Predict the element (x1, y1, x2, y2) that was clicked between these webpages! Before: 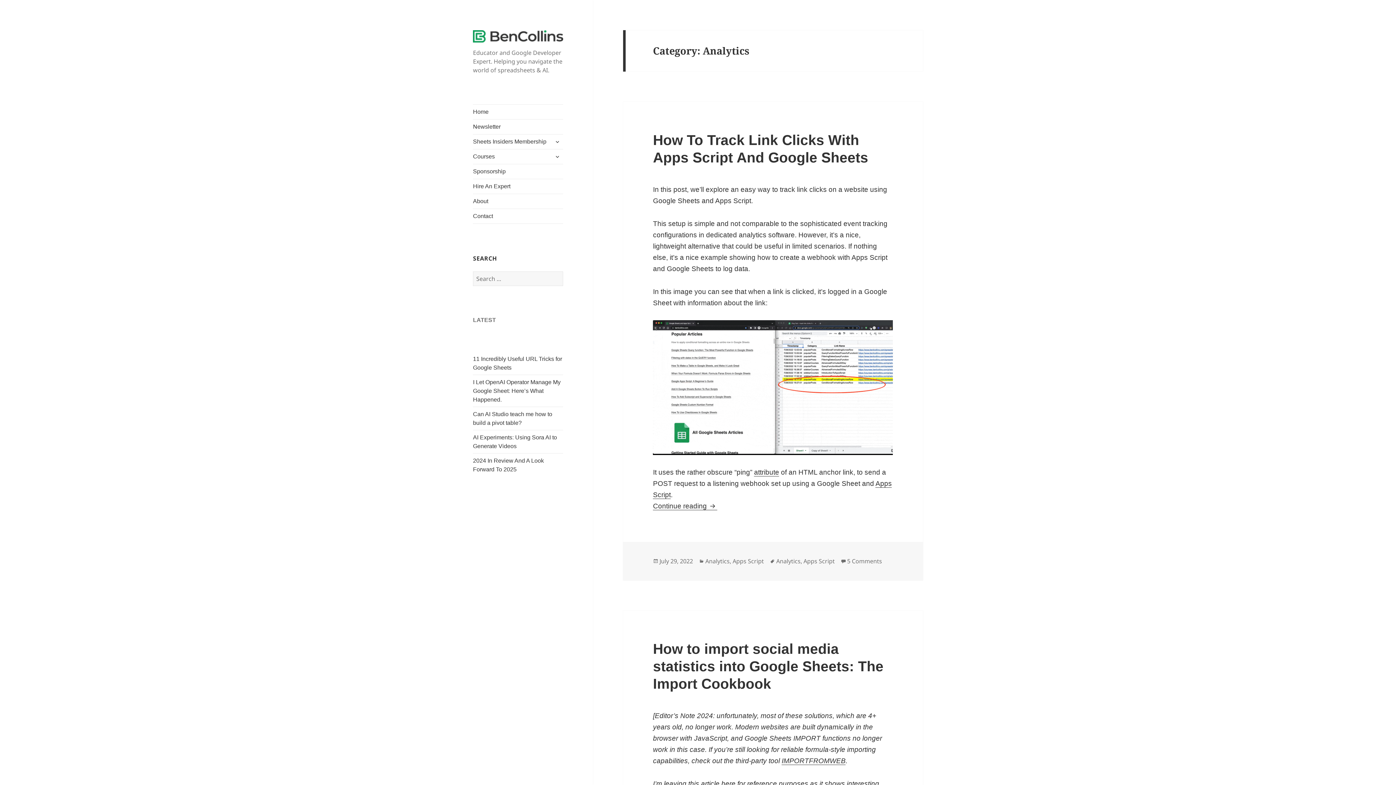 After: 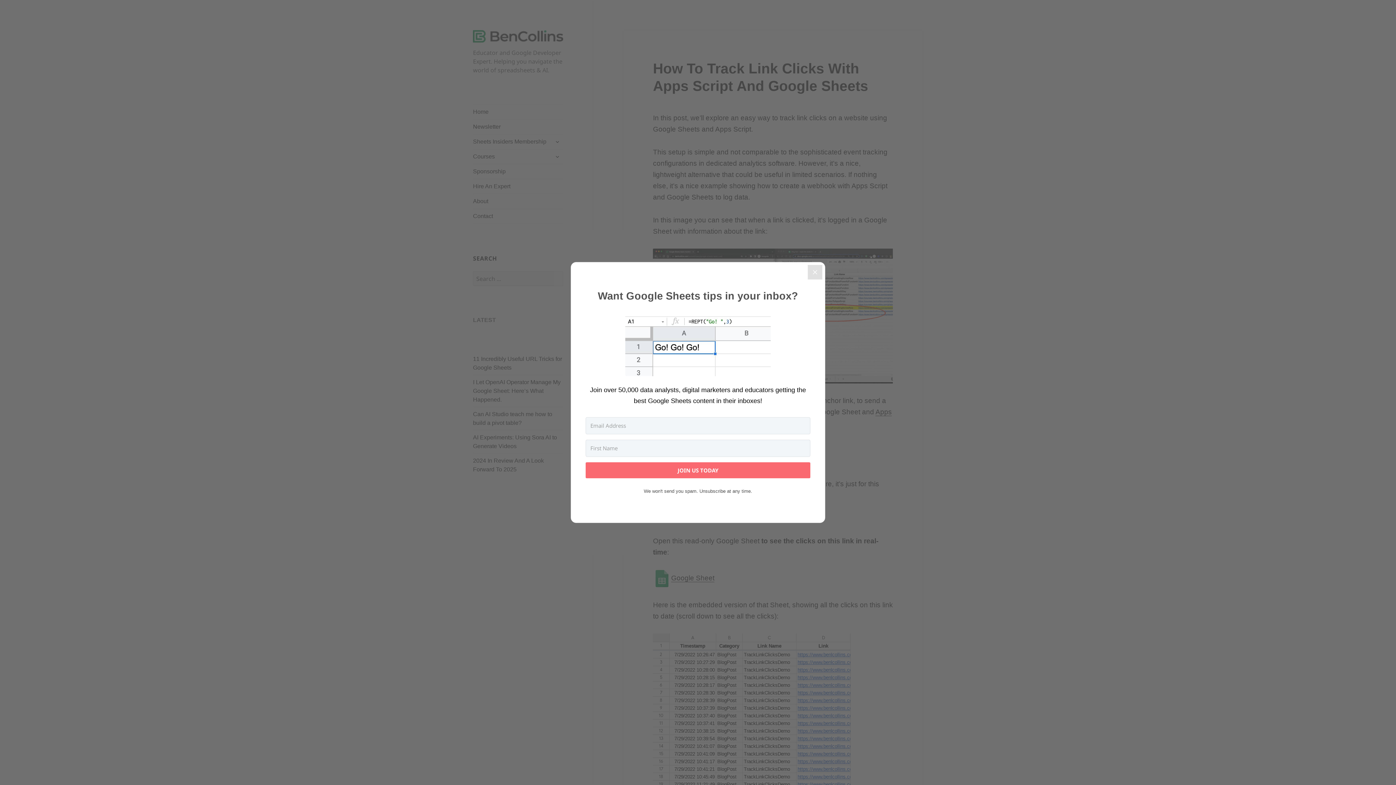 Action: label: July 29, 2022 bbox: (659, 557, 693, 565)